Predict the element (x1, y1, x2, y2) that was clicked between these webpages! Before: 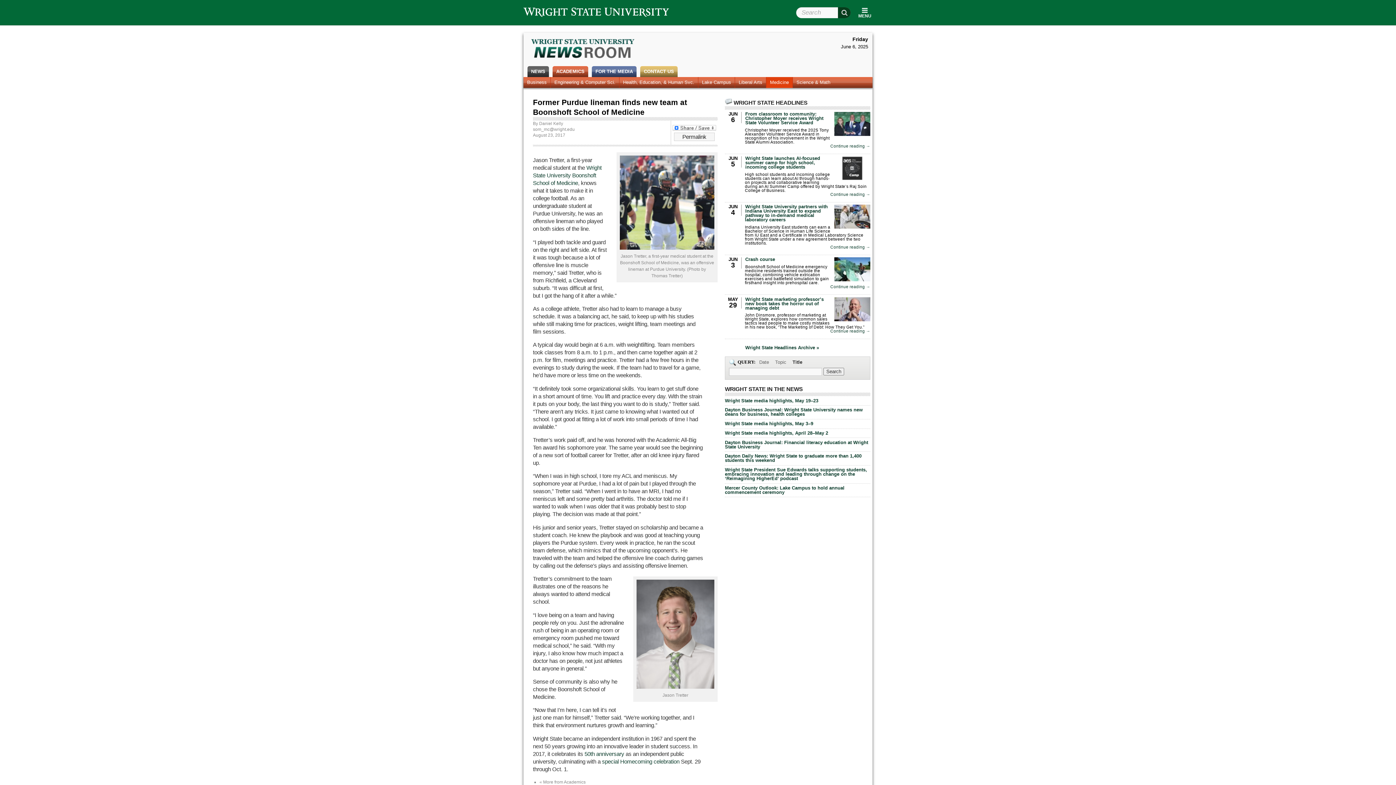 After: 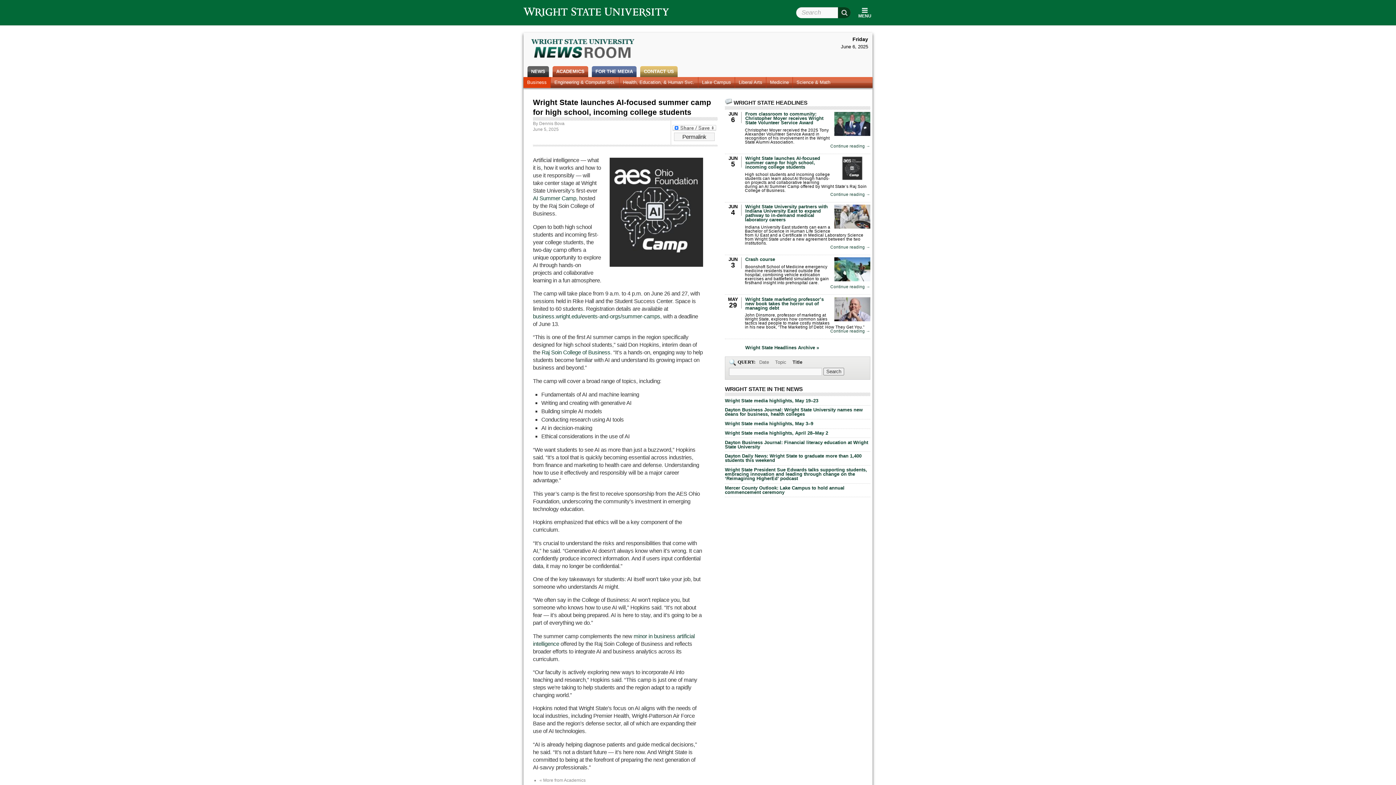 Action: label: Wright State launches AI-focused summer camp for high school, incoming college students bbox: (745, 155, 820, 169)